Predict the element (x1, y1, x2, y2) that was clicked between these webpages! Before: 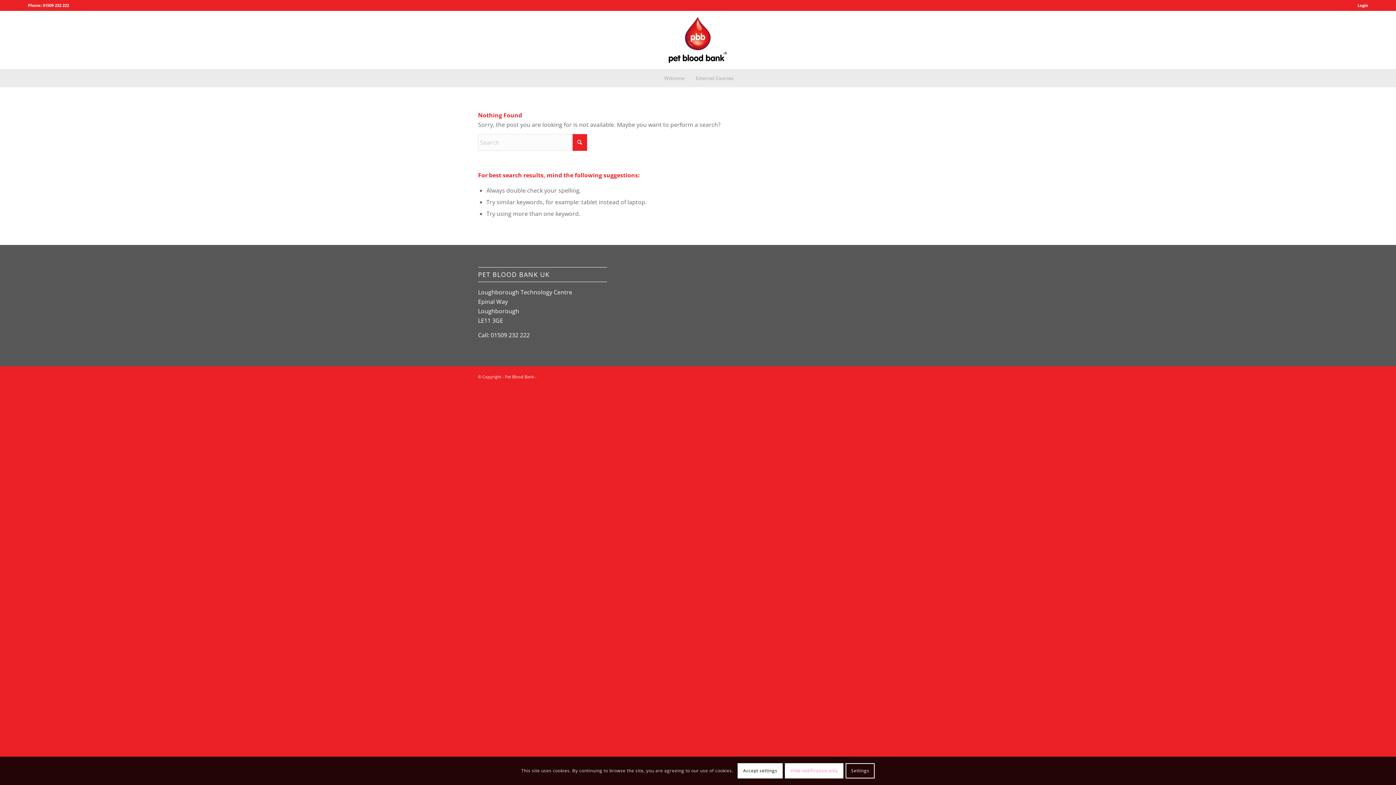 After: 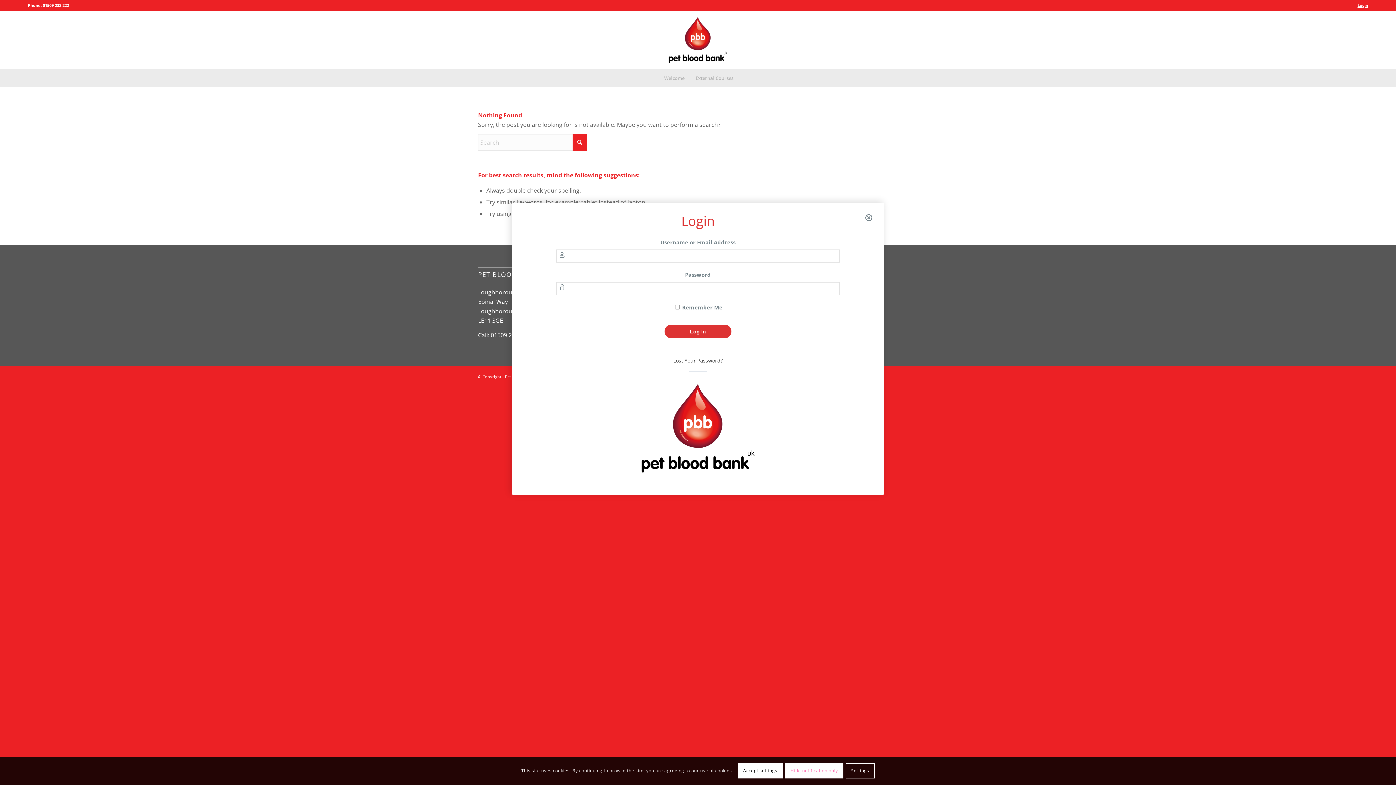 Action: label: Login bbox: (1357, 0, 1368, 10)